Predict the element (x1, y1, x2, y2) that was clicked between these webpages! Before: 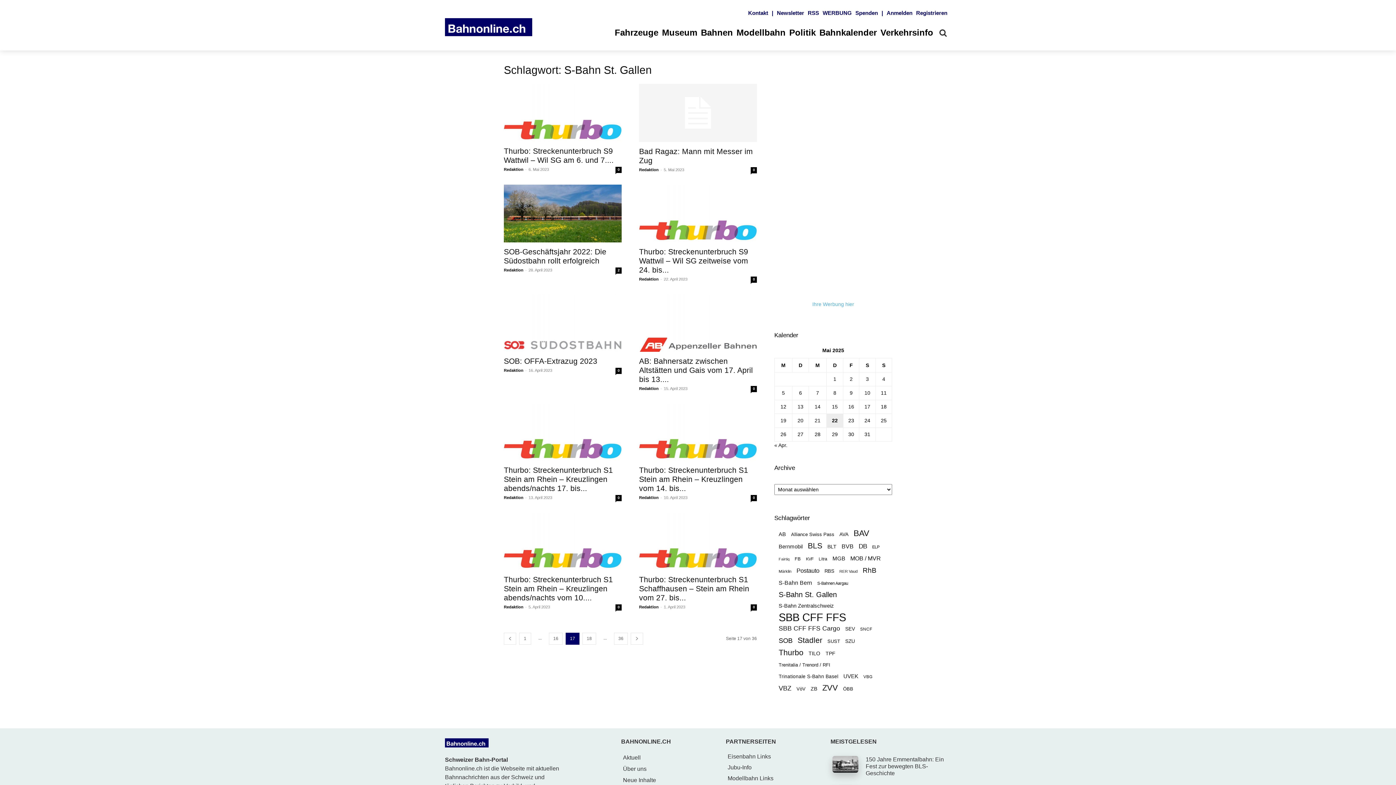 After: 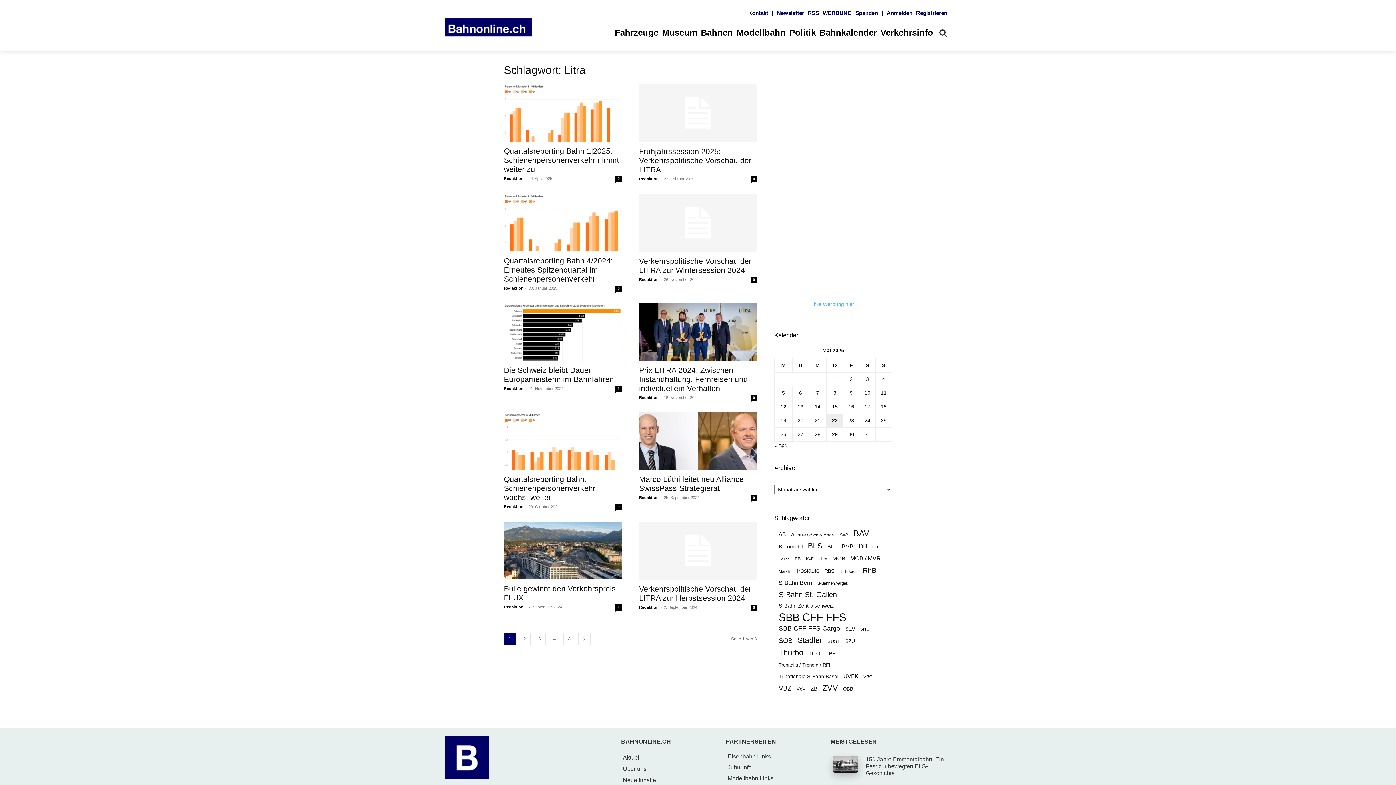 Action: label: Litra (75 Einträge) bbox: (818, 555, 827, 563)